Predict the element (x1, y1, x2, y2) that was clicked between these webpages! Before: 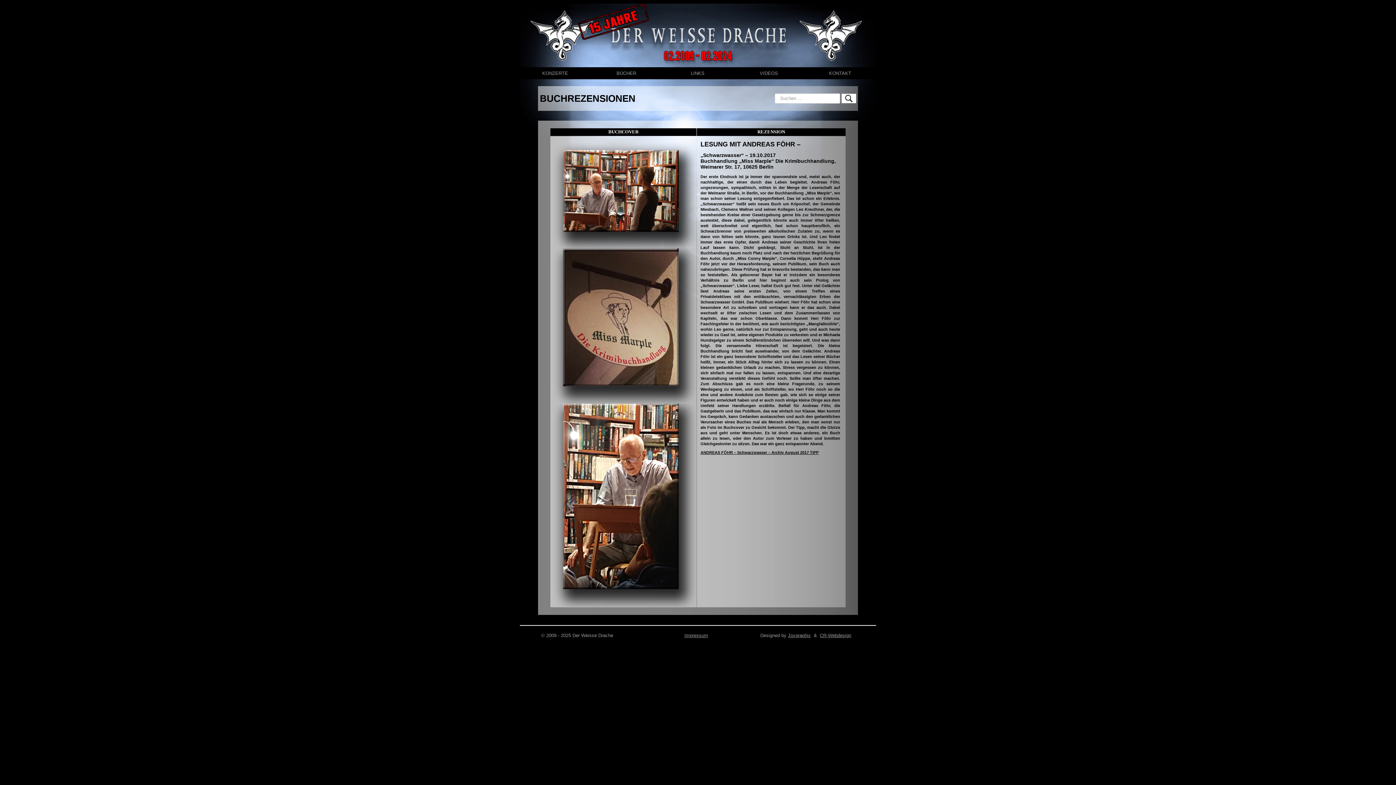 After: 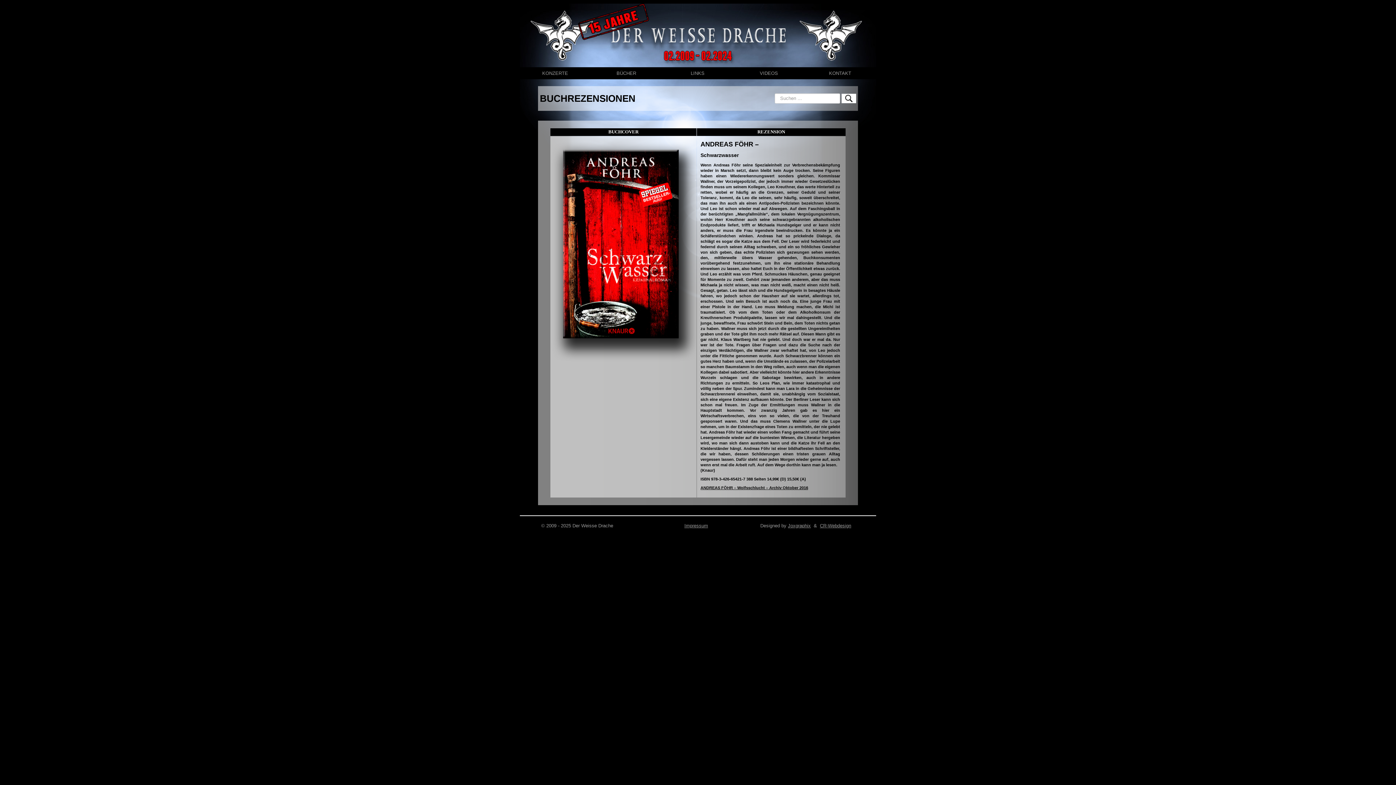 Action: bbox: (700, 450, 818, 454) label: ANDREAS FÖHR – Schwarzwasser – Archiv August 2017 TIPP